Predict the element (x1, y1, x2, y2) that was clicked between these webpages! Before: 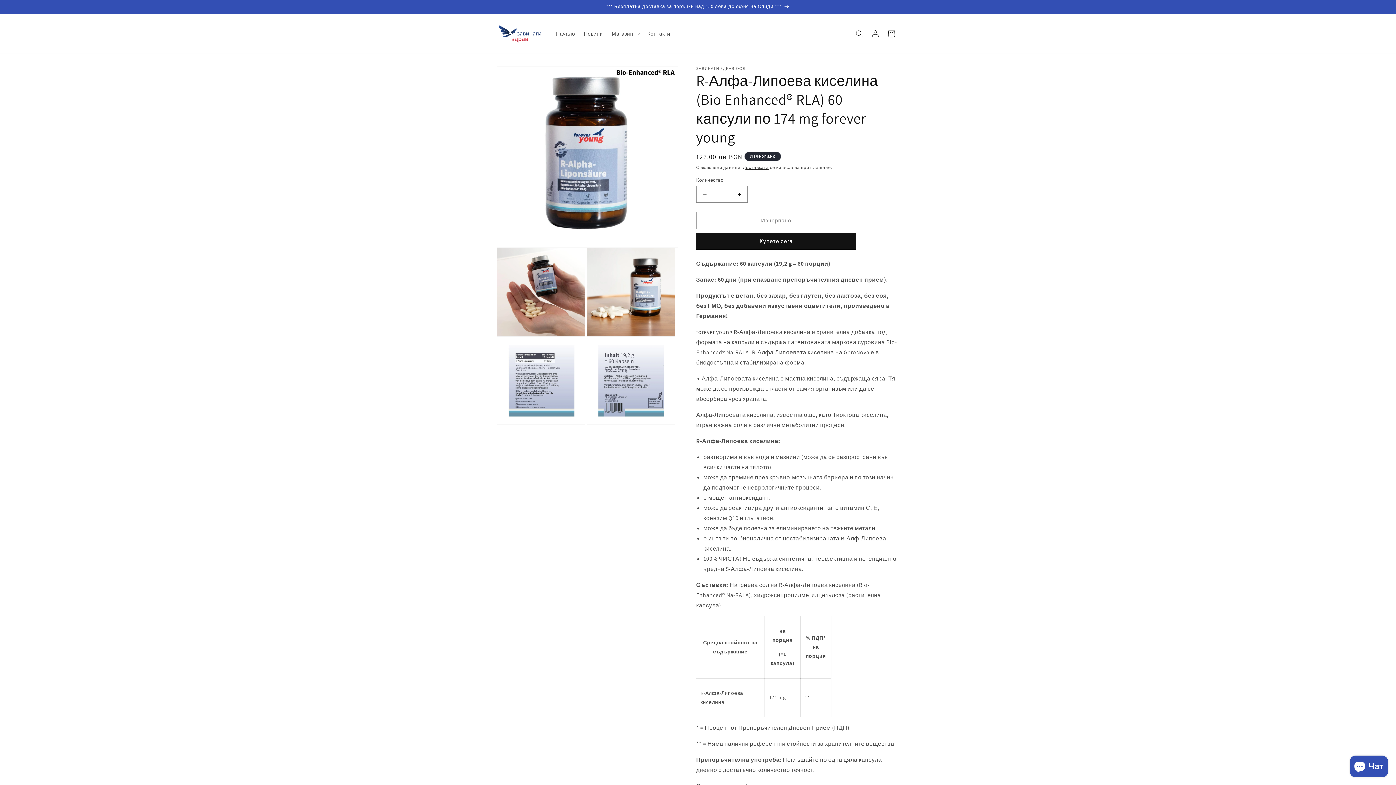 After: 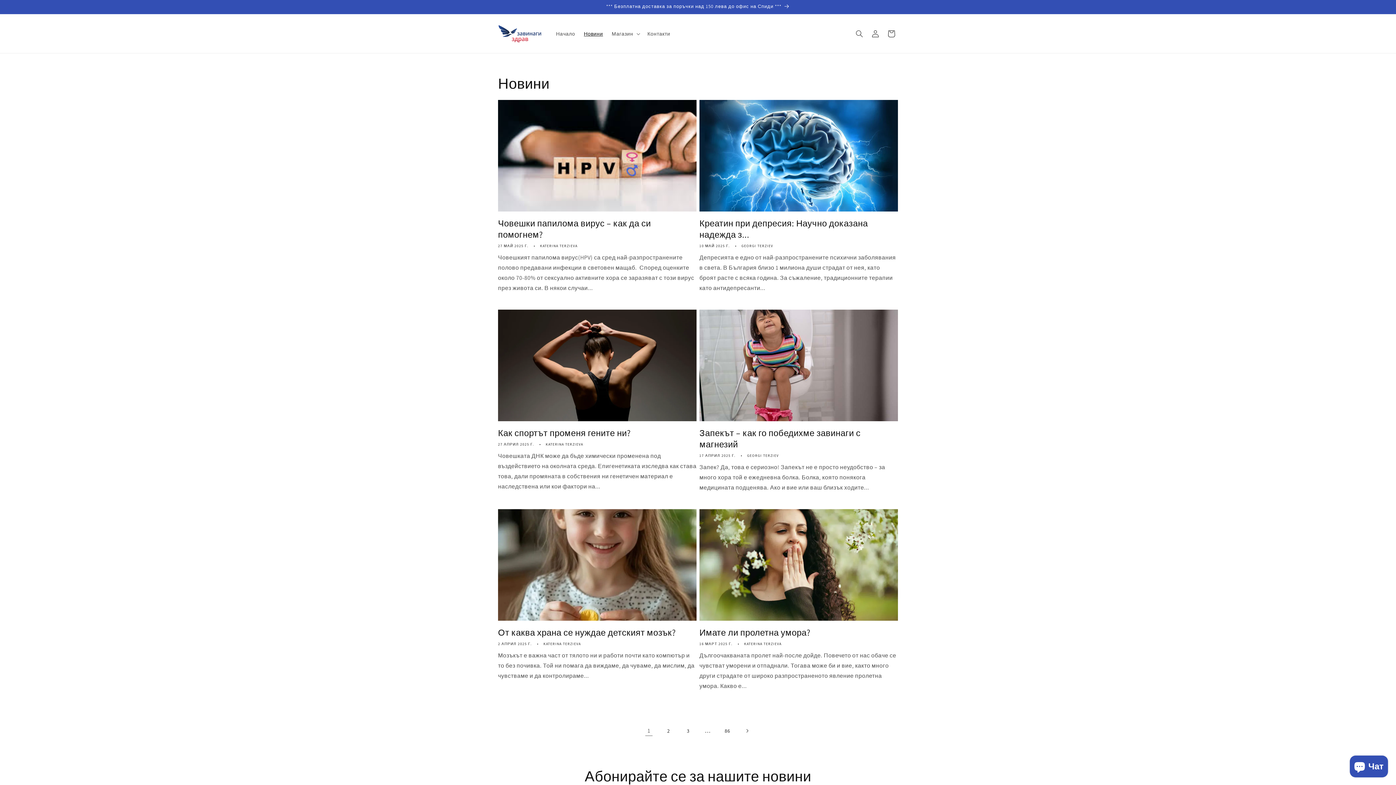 Action: label: Новини bbox: (579, 26, 607, 41)